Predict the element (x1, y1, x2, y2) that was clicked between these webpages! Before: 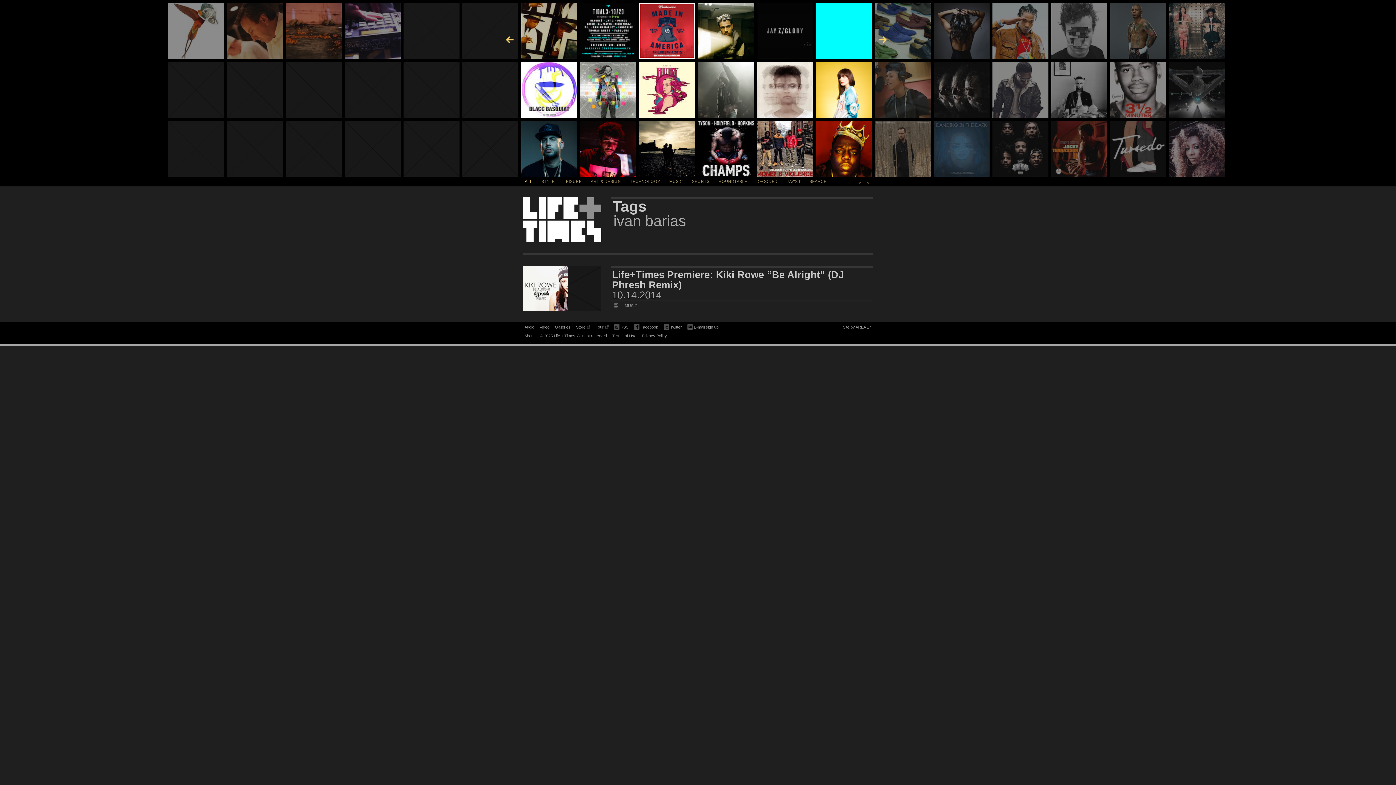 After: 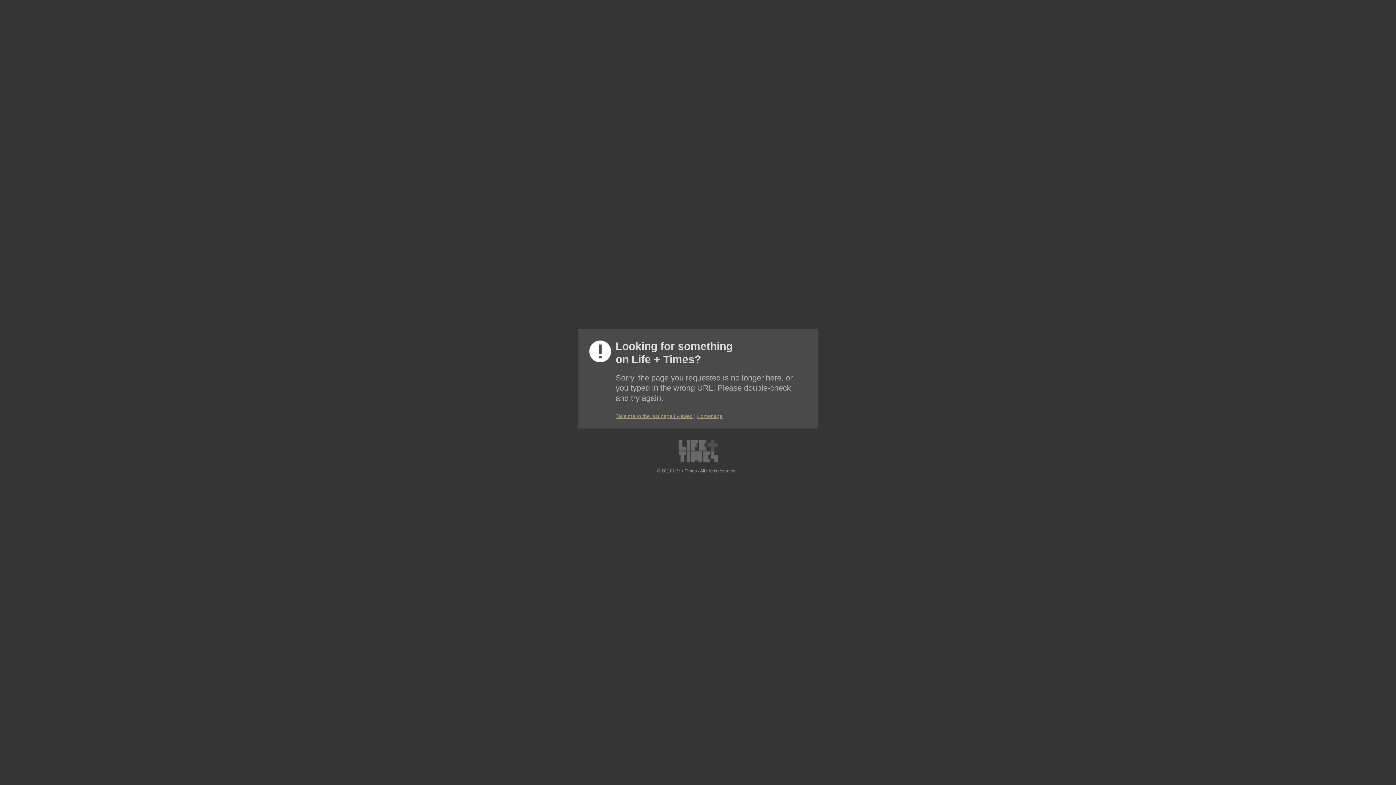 Action: bbox: (521, 120, 577, 176)